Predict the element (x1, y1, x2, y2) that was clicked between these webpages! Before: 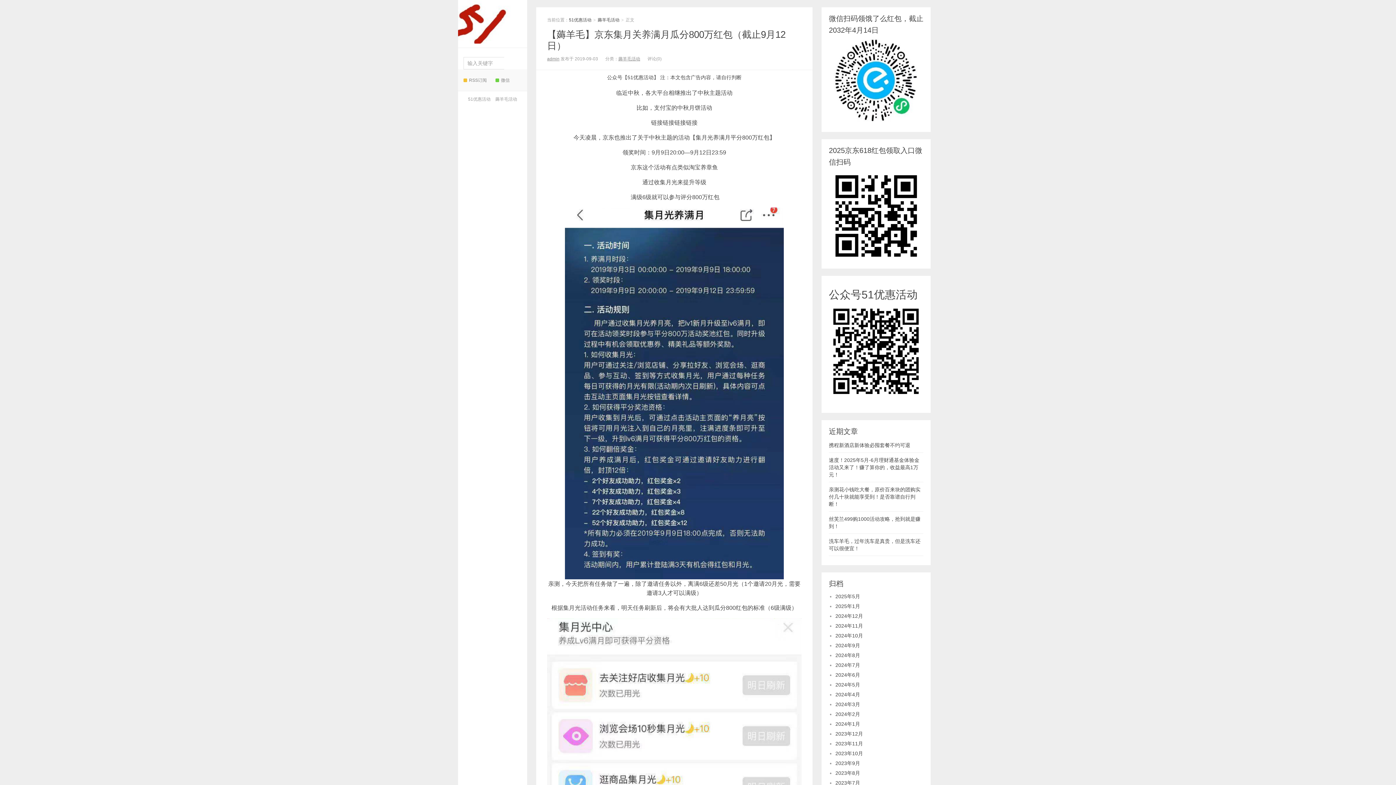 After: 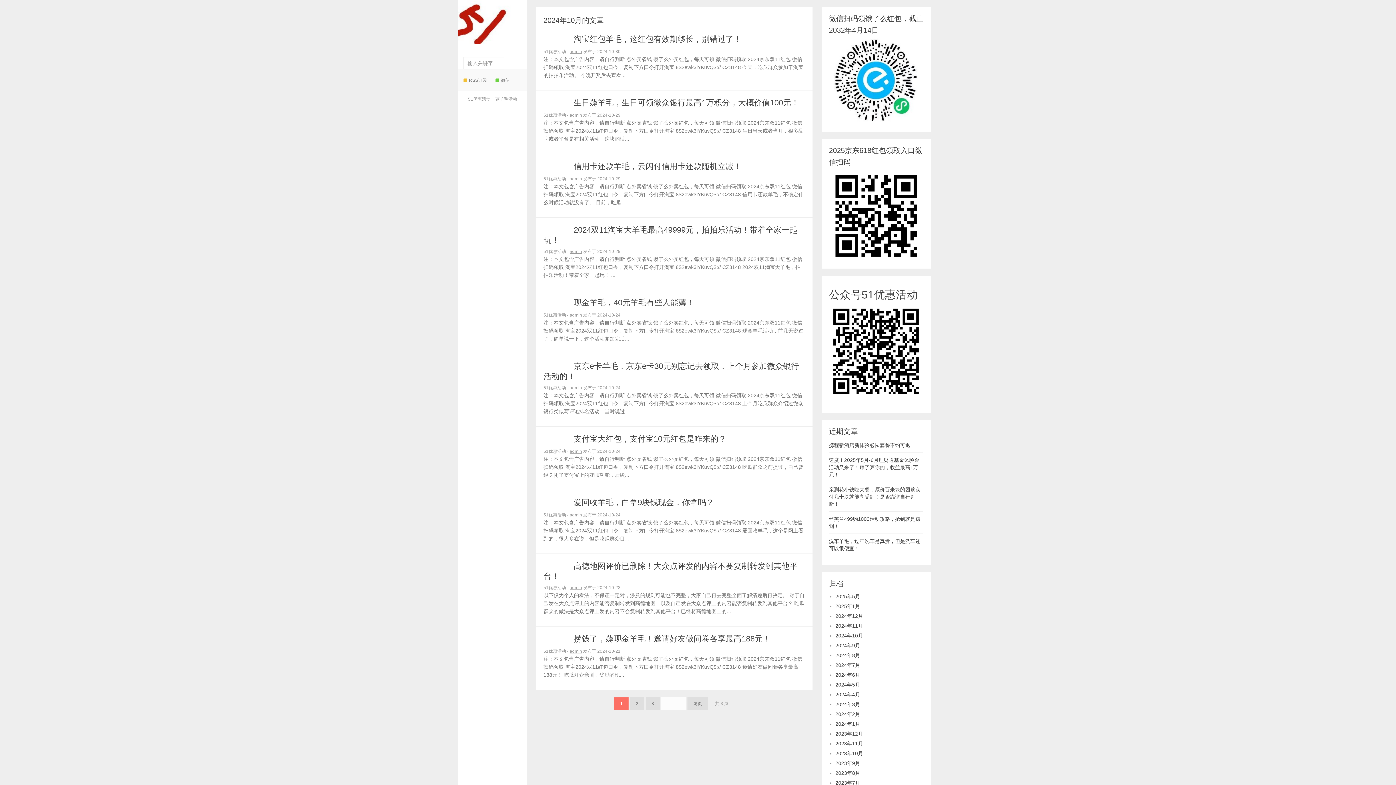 Action: label: 2024年10月 bbox: (835, 633, 863, 639)